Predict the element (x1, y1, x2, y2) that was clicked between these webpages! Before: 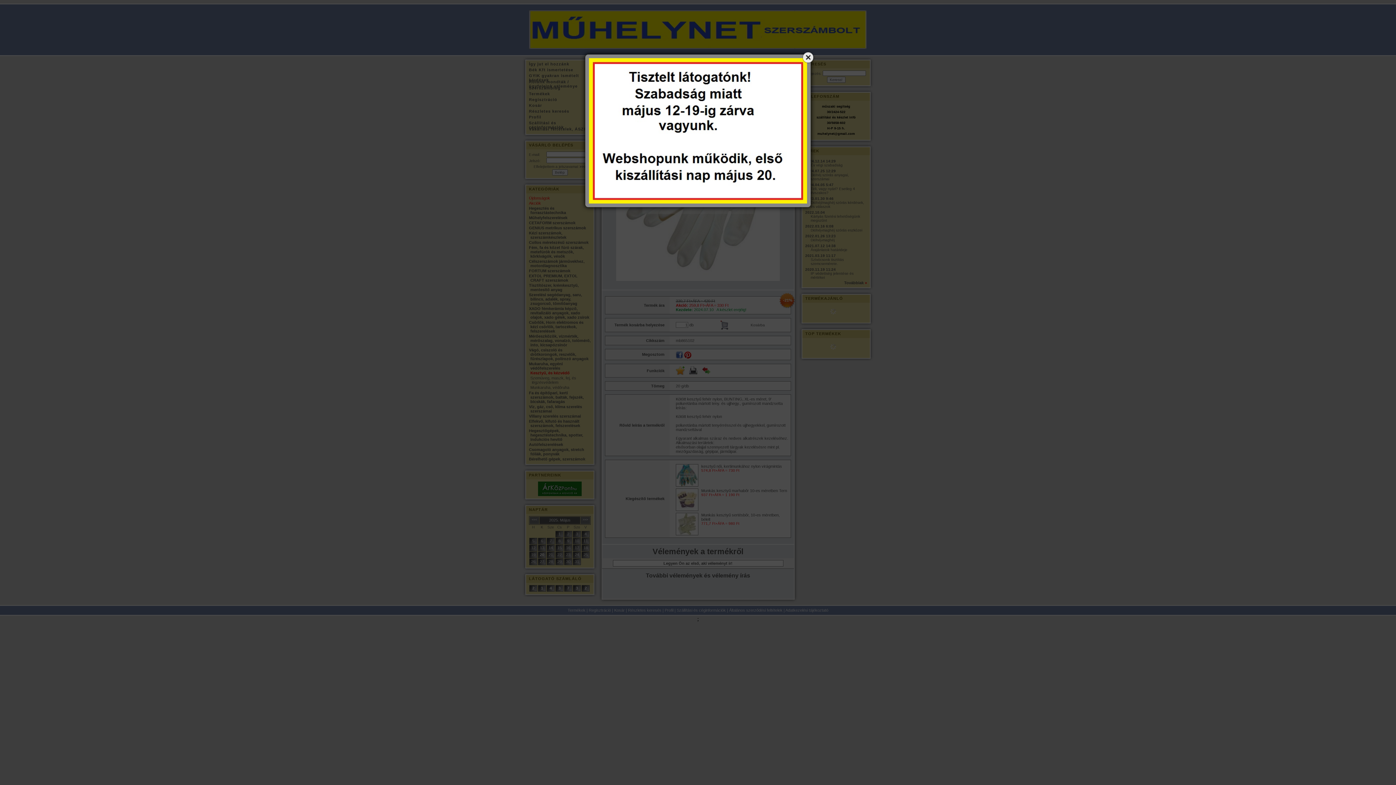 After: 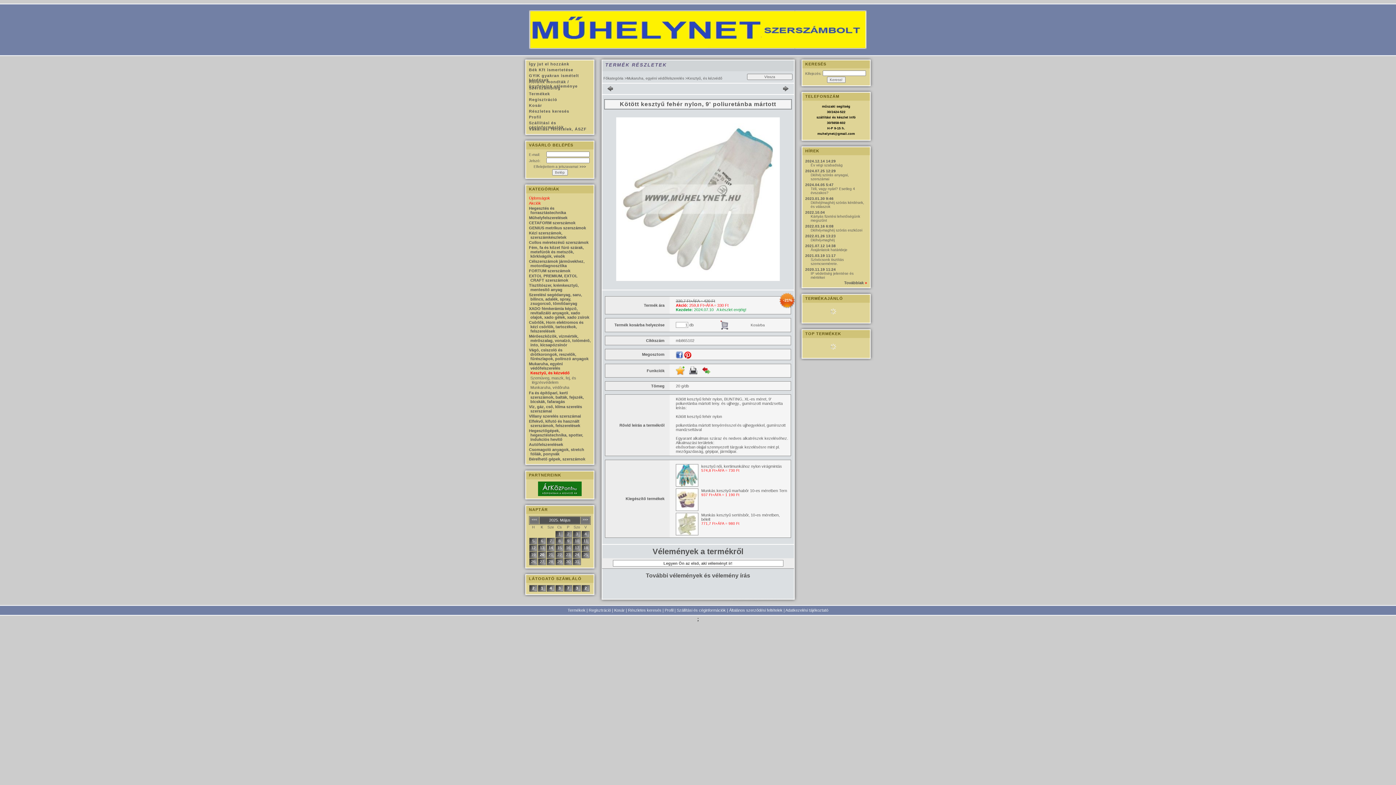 Action: bbox: (801, 50, 814, 63)